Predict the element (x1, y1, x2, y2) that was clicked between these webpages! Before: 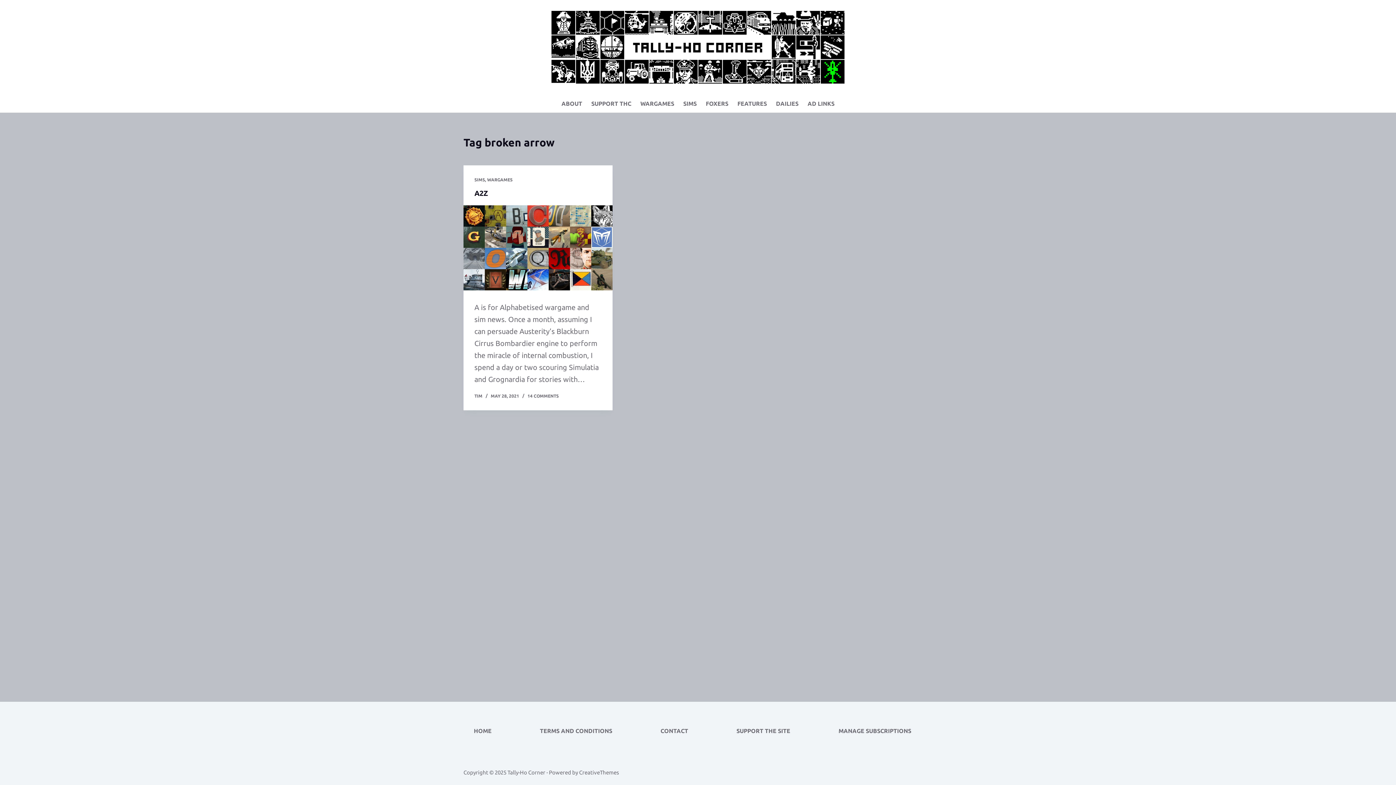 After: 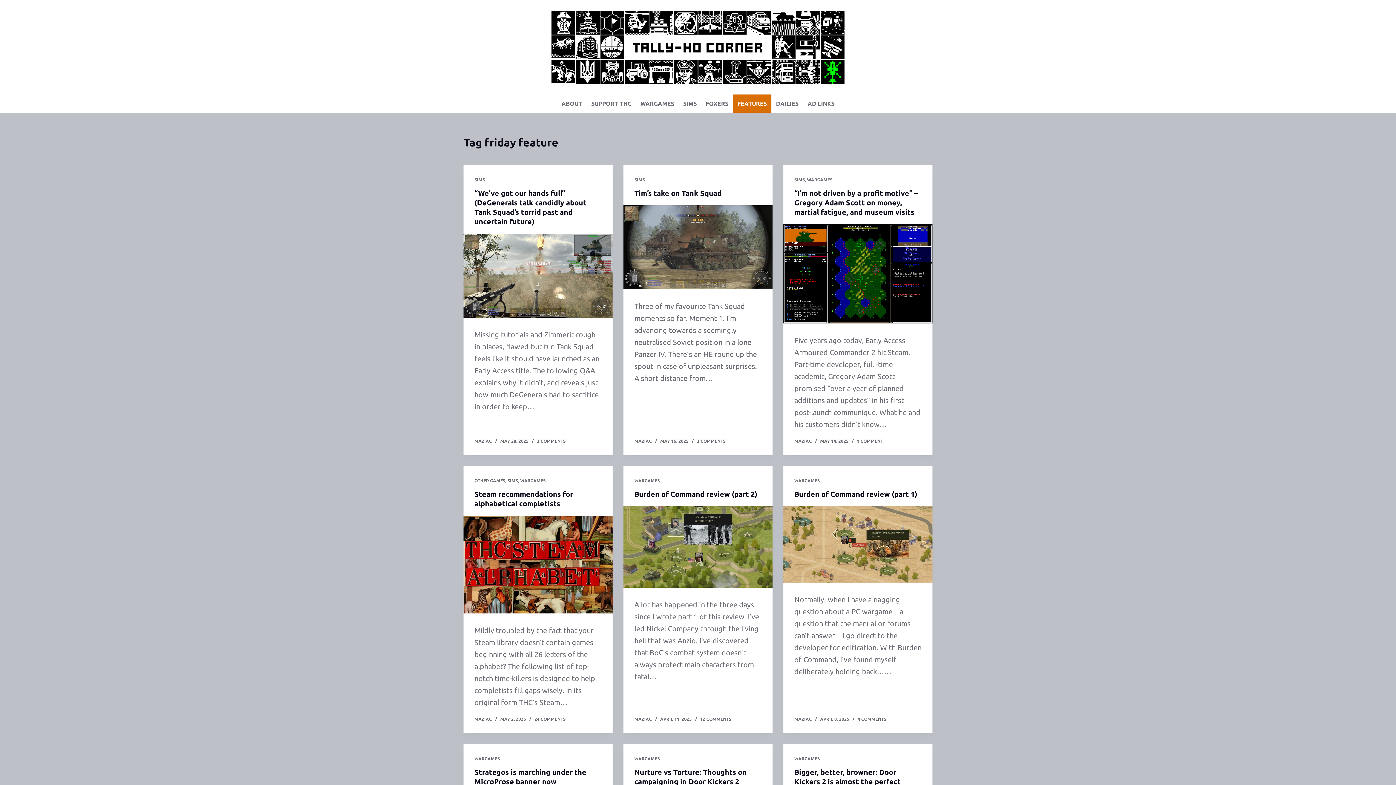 Action: bbox: (733, 94, 771, 112) label: FEATURES